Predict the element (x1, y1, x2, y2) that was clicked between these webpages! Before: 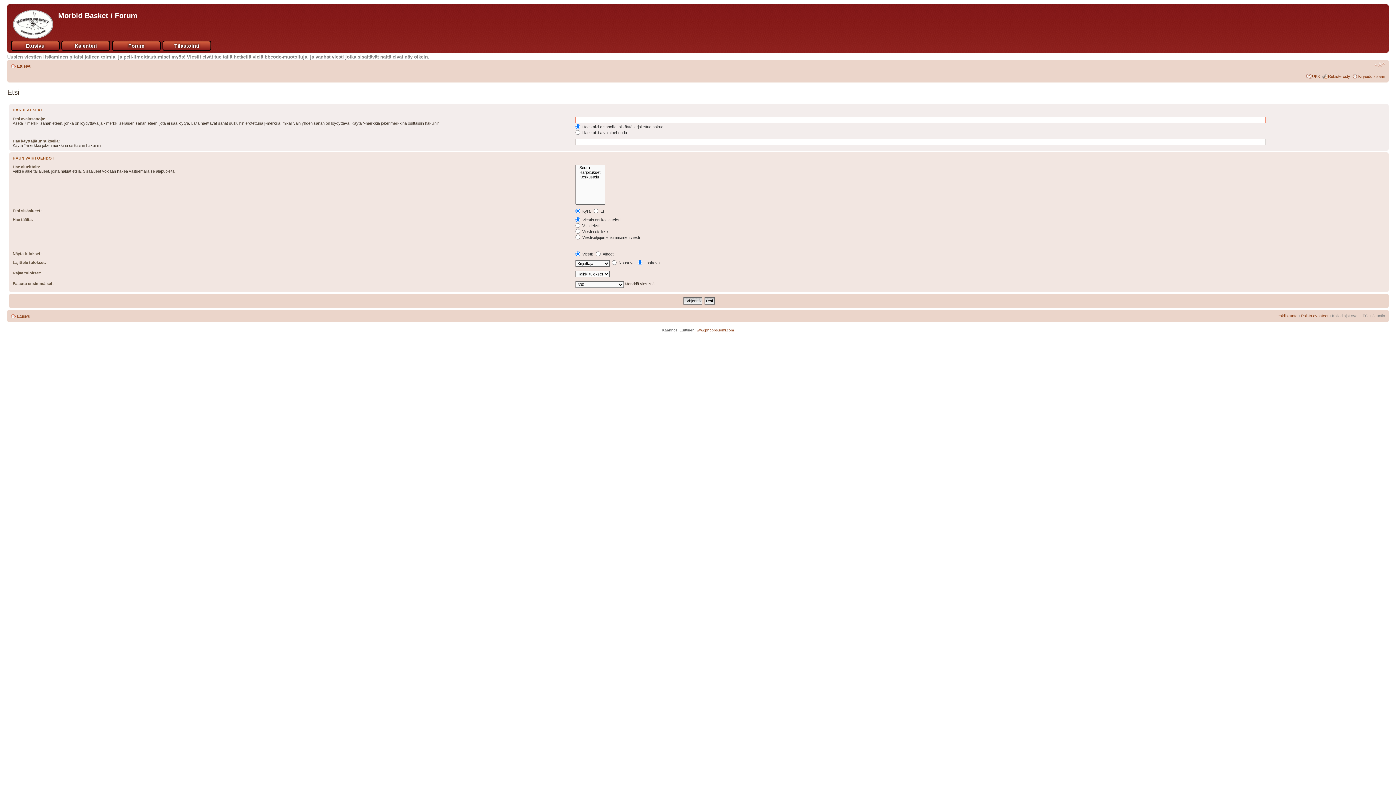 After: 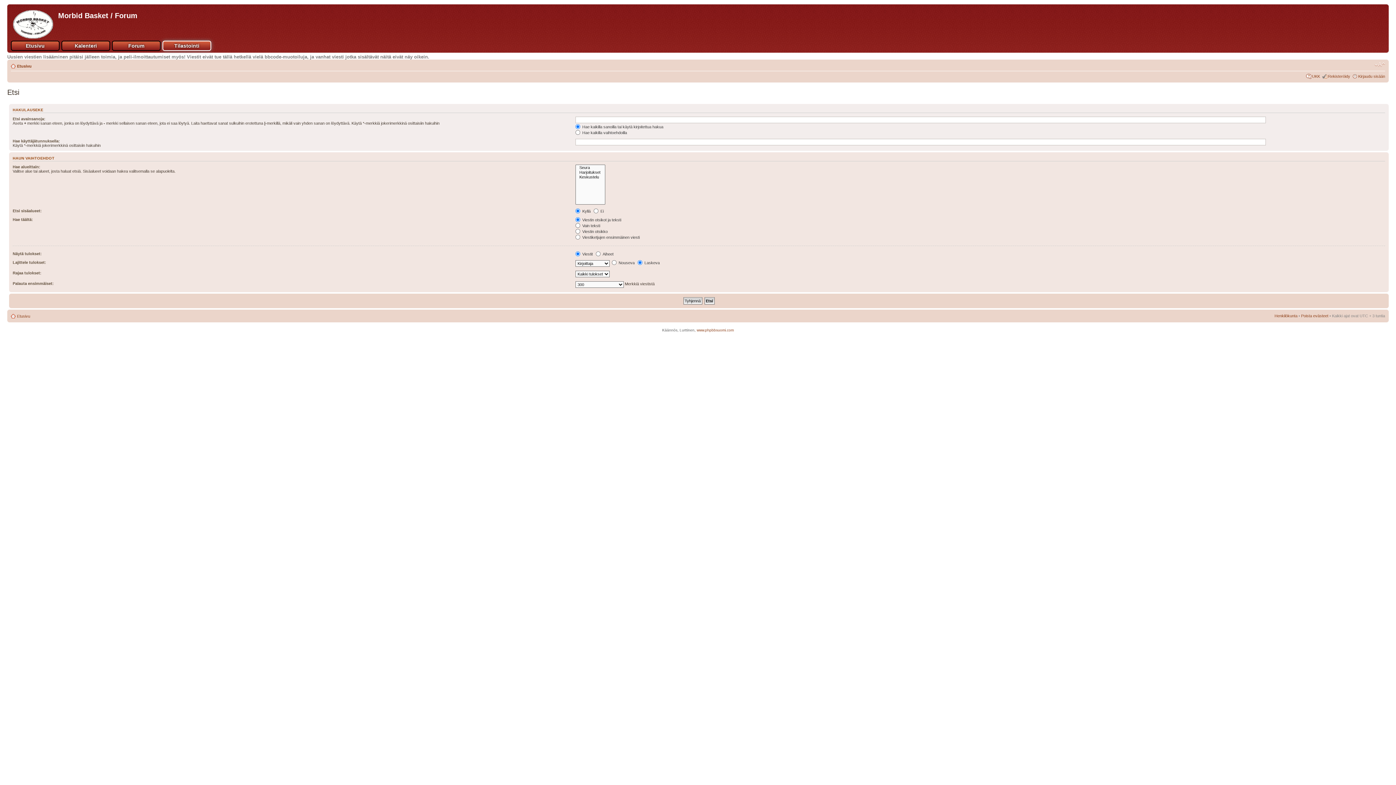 Action: label: Tilastointi bbox: (163, 41, 210, 50)